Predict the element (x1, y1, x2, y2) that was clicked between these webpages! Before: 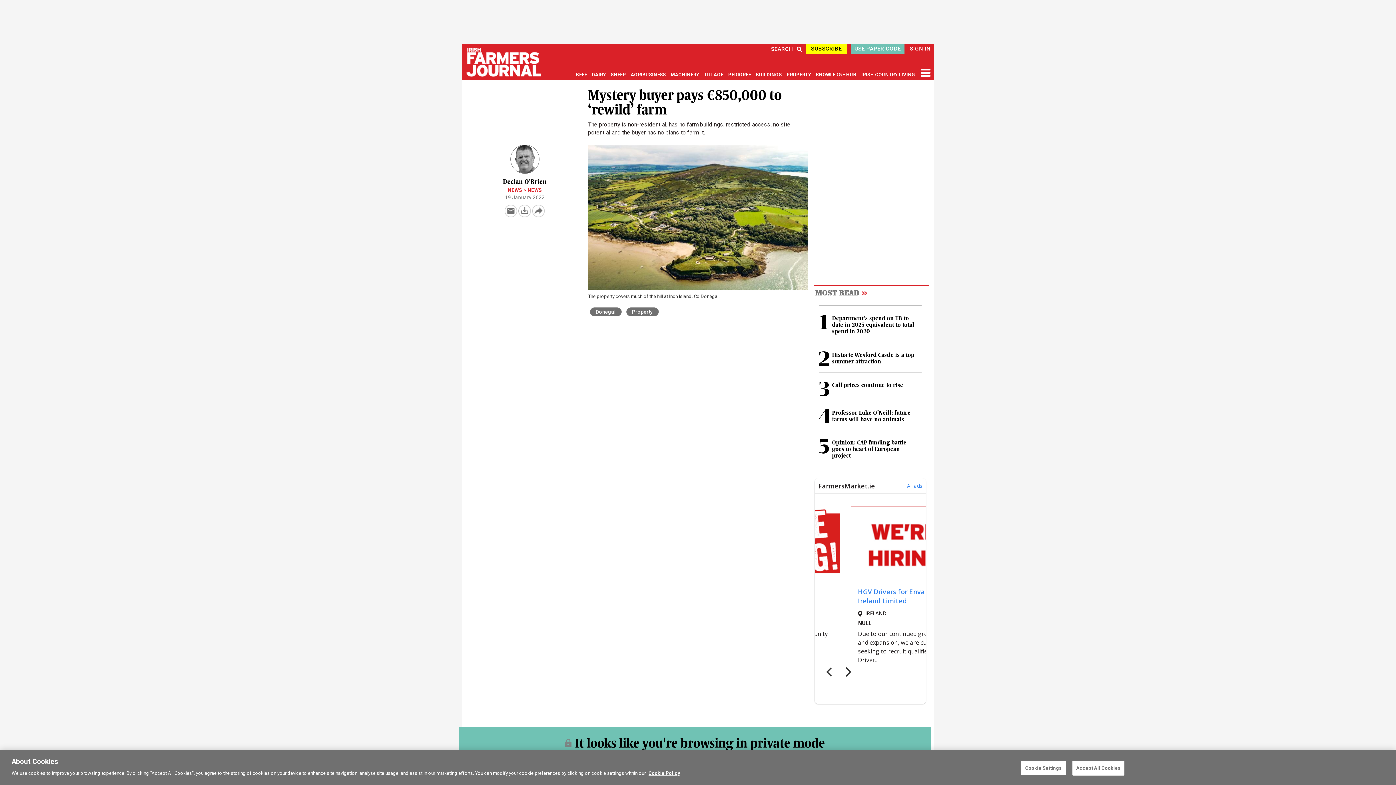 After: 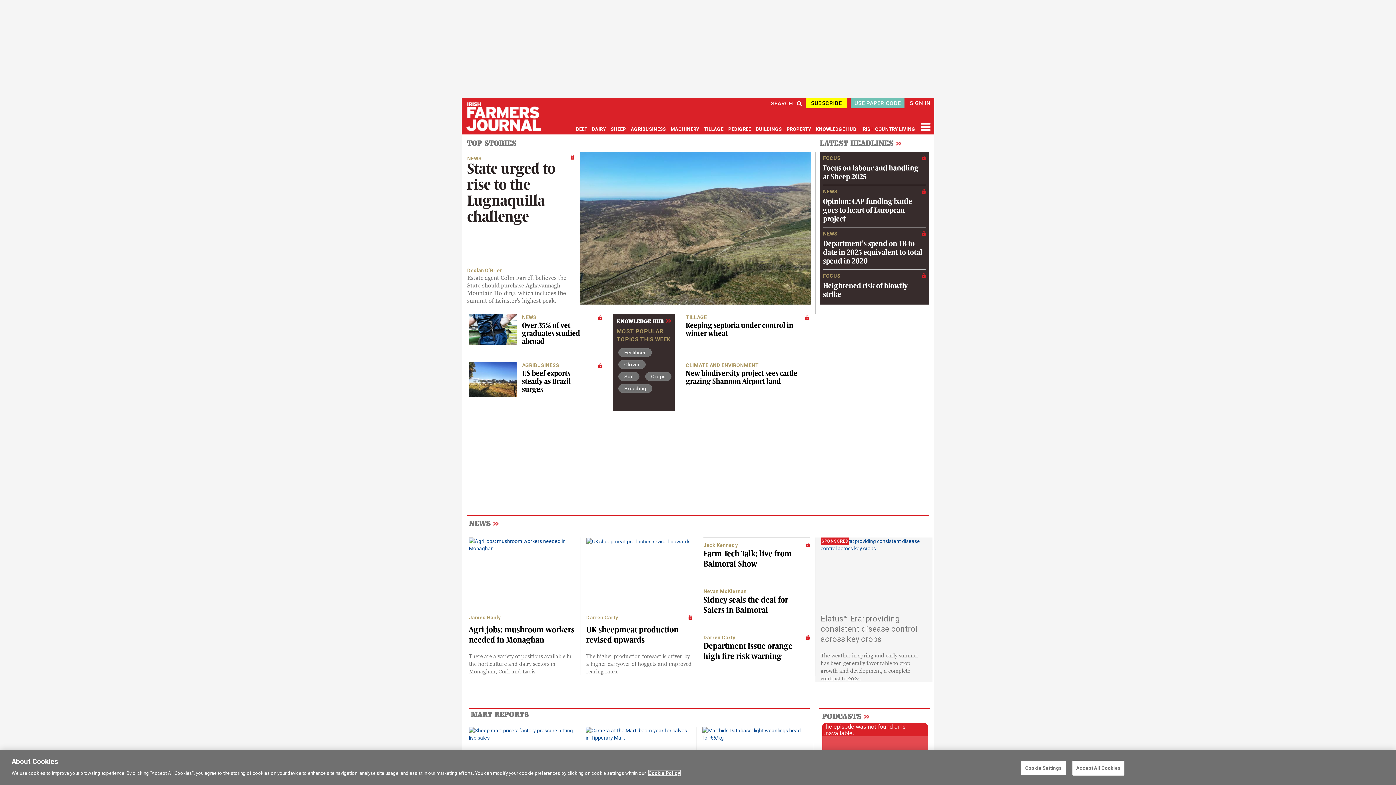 Action: bbox: (460, 43, 546, 61)